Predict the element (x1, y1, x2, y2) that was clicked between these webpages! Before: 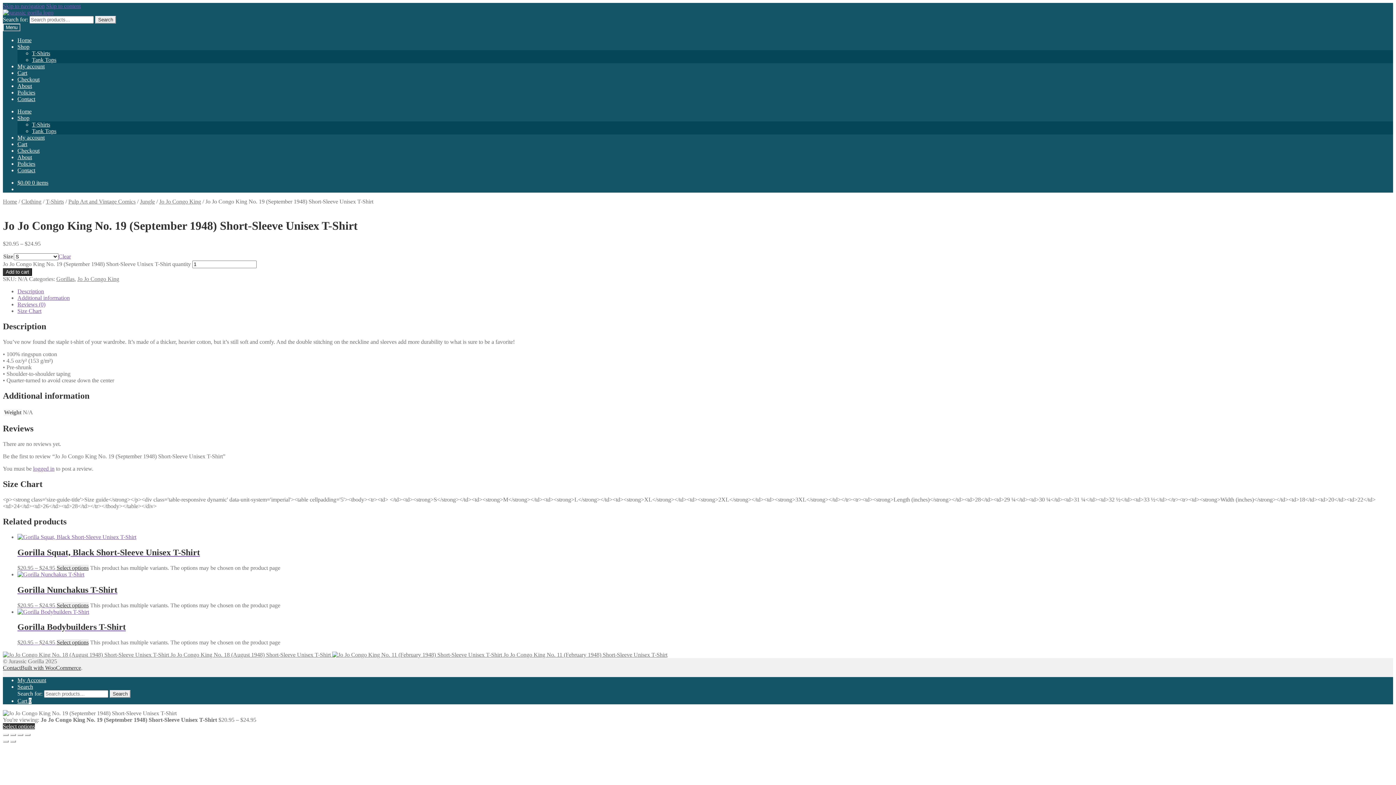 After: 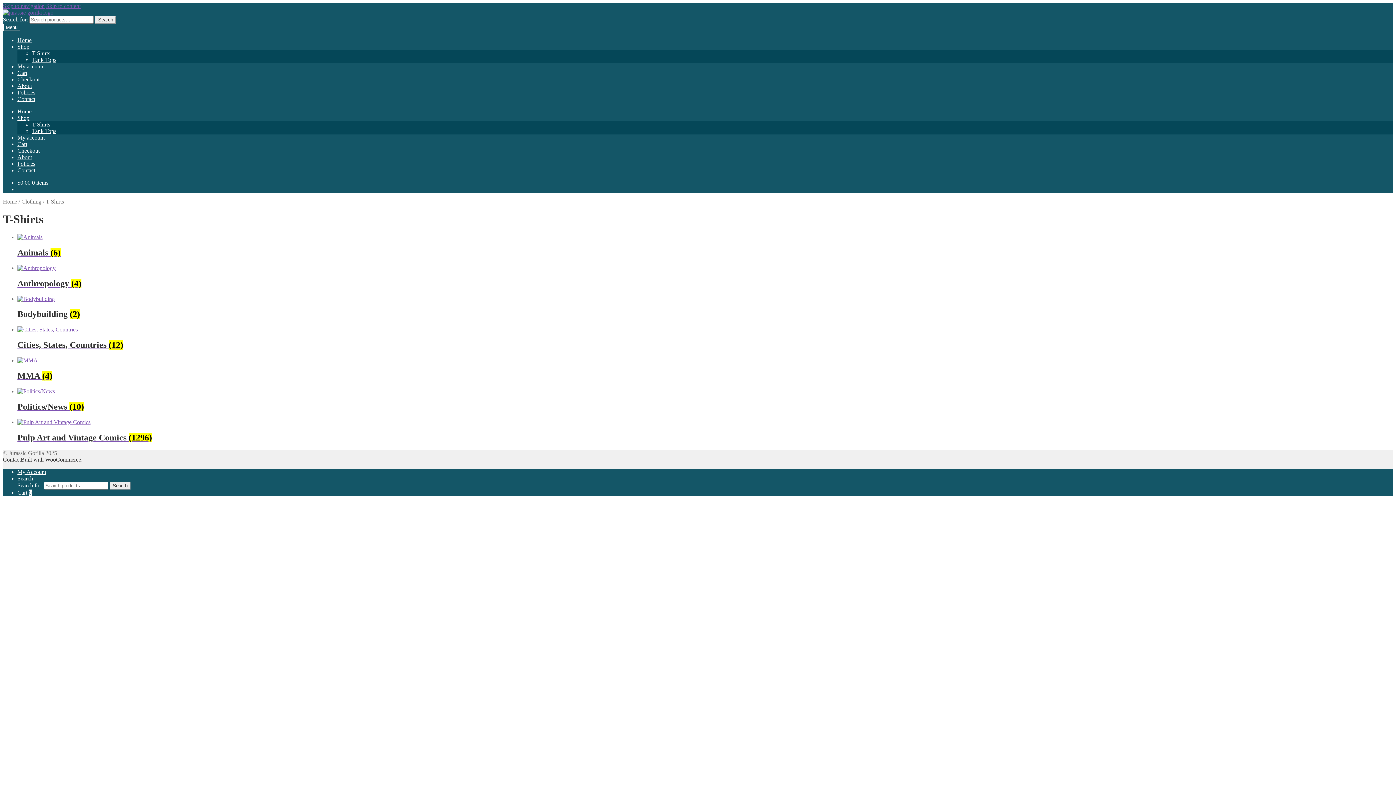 Action: bbox: (45, 198, 64, 204) label: T-Shirts